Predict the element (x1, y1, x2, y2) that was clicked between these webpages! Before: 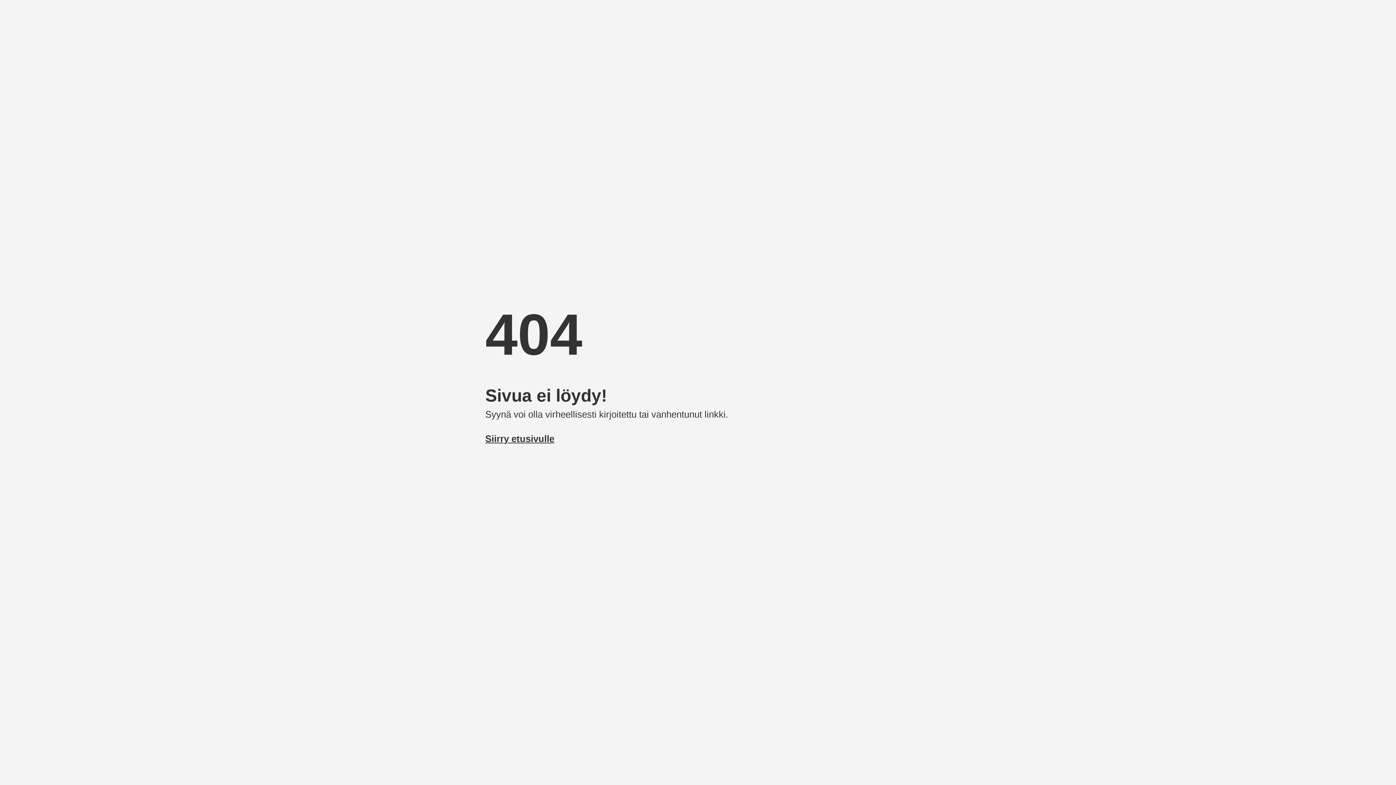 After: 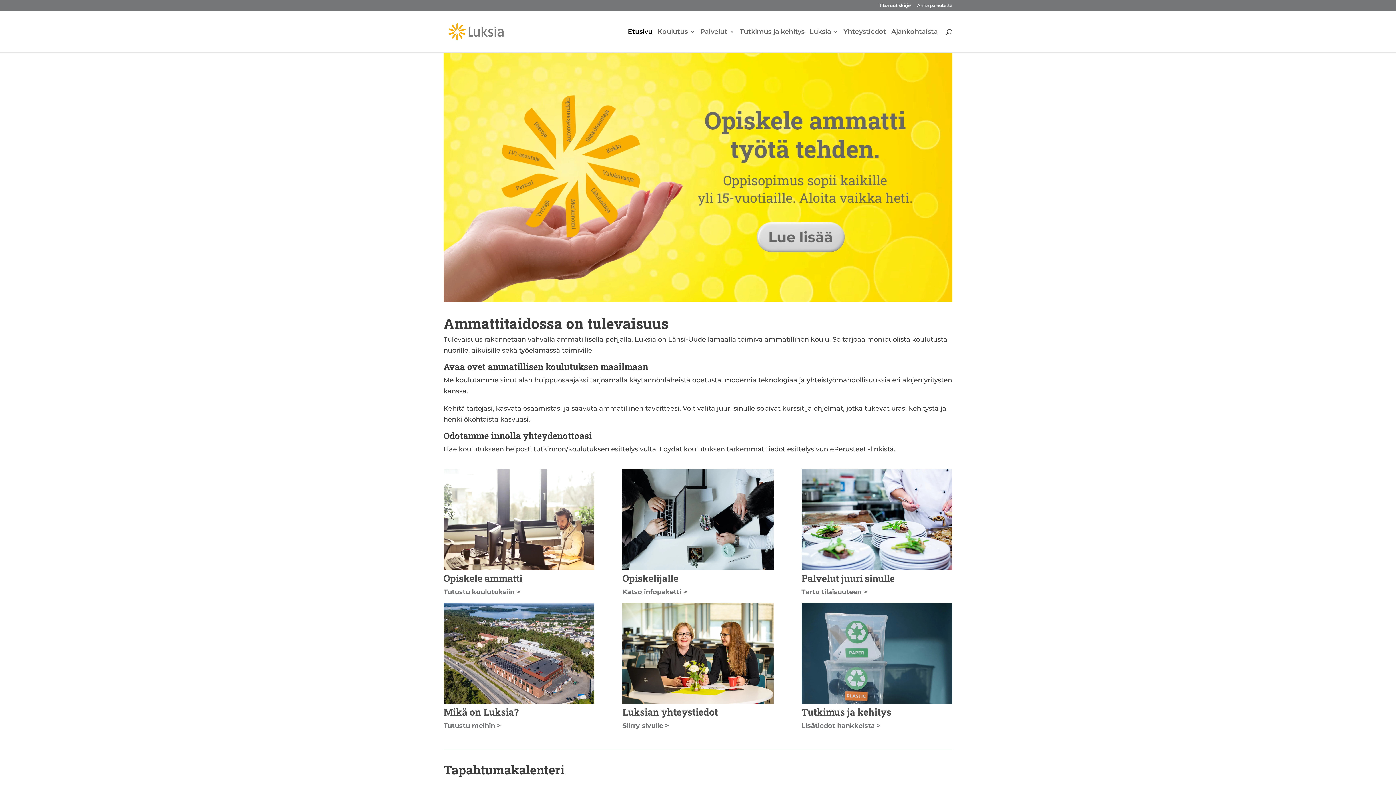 Action: label: Siirry etusivulle bbox: (485, 433, 554, 443)